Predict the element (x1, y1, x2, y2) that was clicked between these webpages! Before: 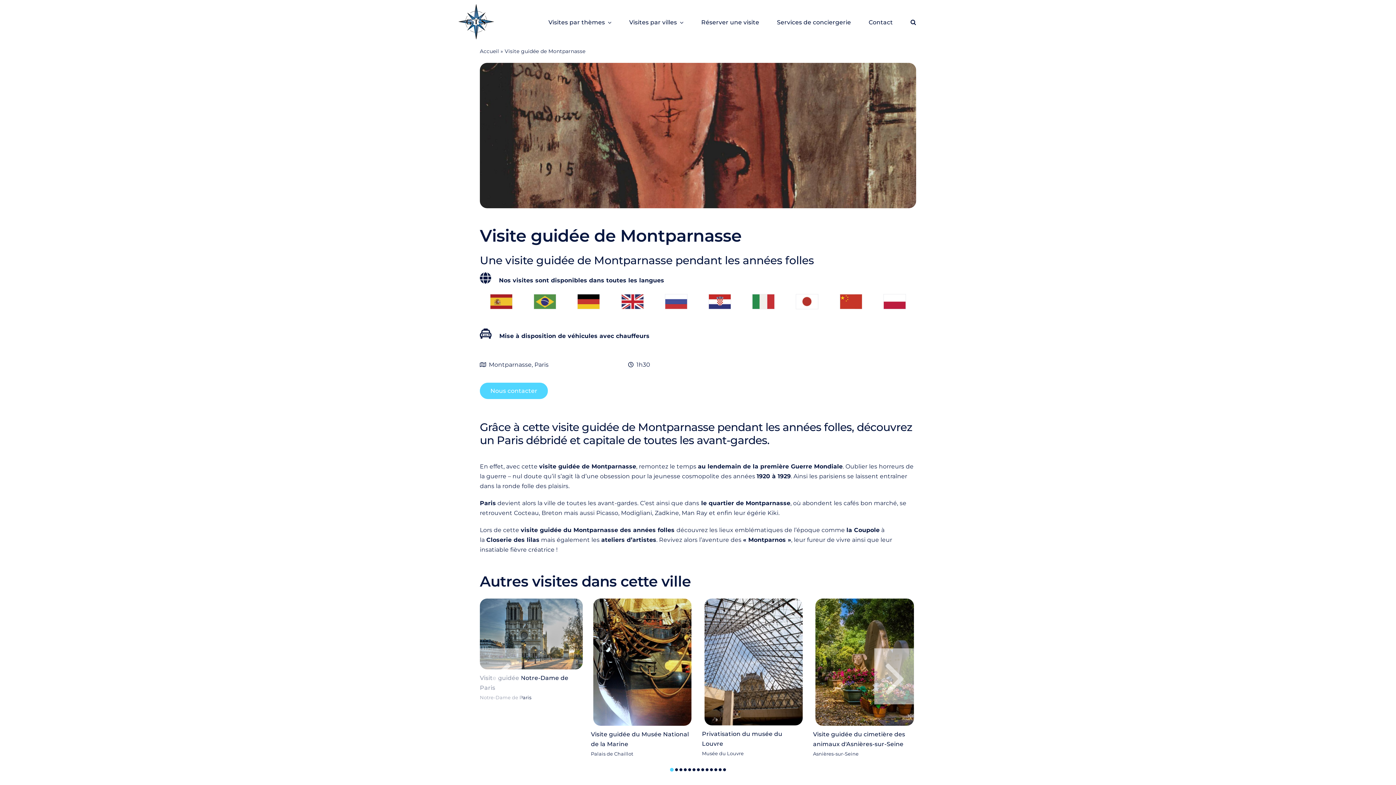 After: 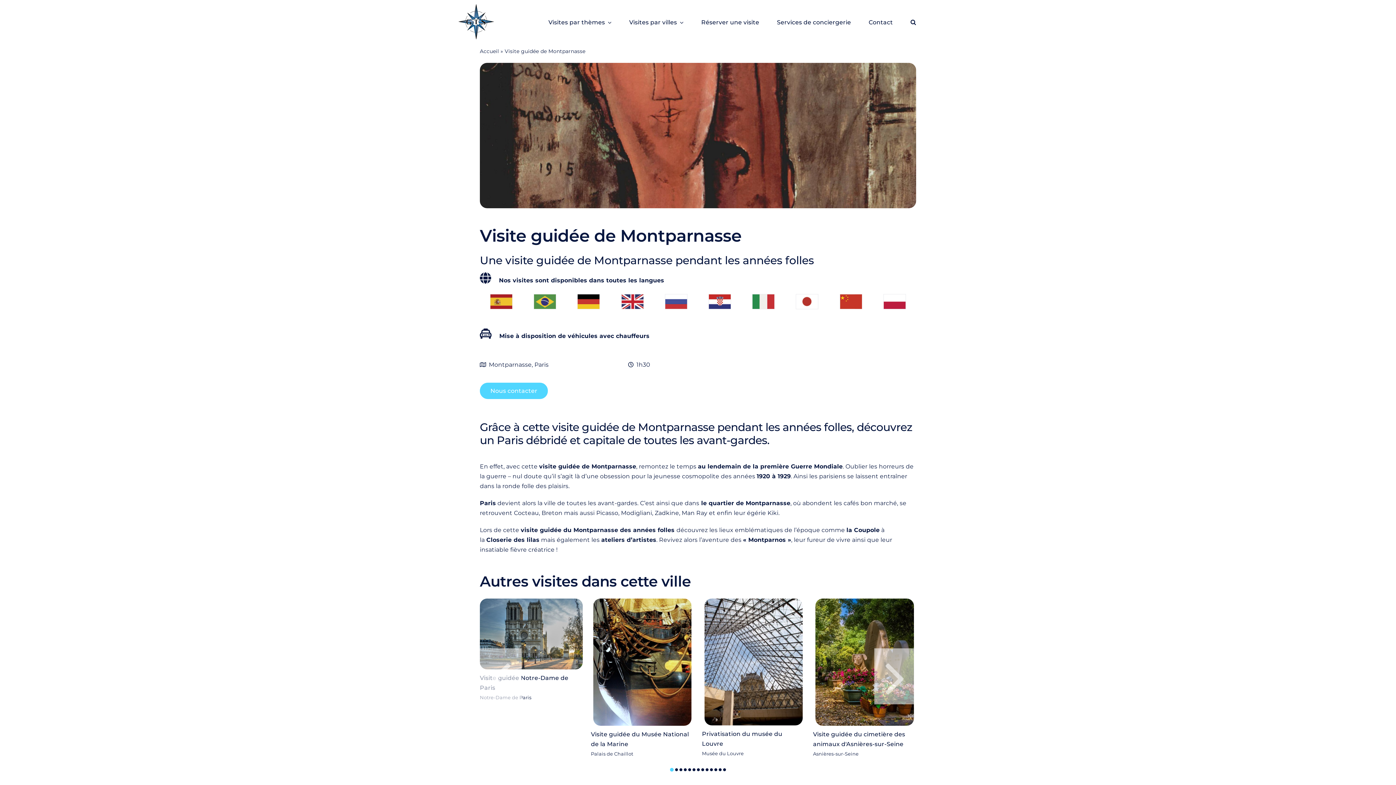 Action: label: Go to slide 1 bbox: (670, 768, 673, 772)